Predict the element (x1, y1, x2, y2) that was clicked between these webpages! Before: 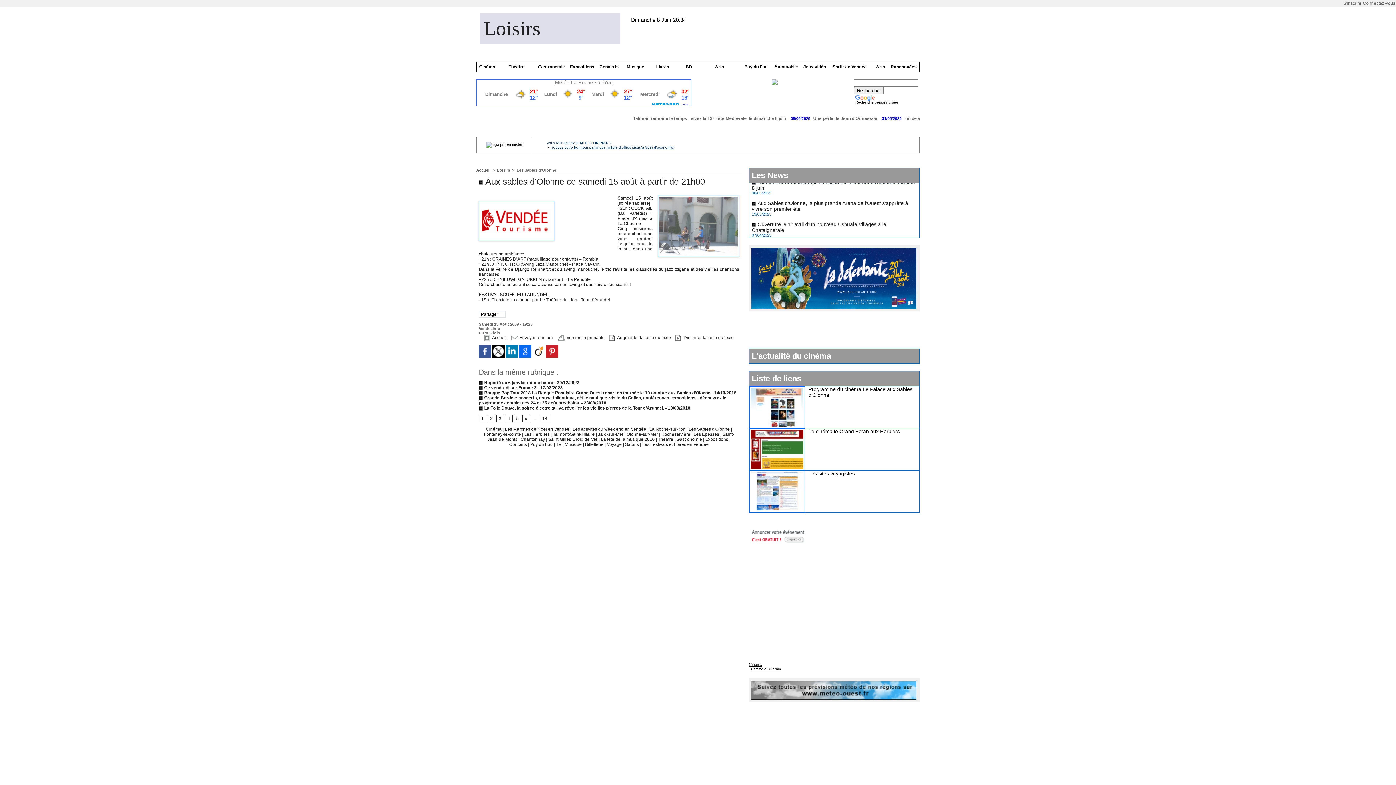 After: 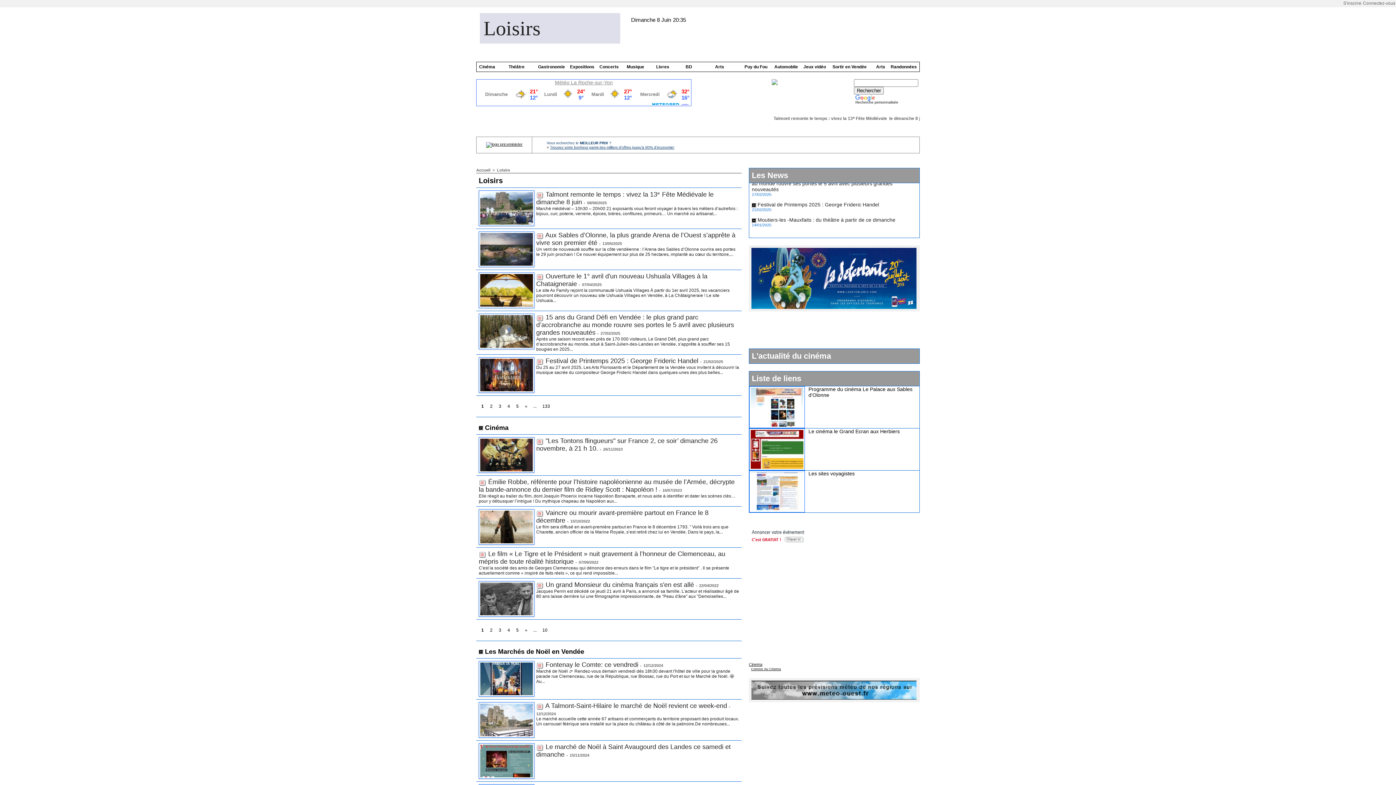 Action: bbox: (497, 168, 511, 172) label: Loisirs 